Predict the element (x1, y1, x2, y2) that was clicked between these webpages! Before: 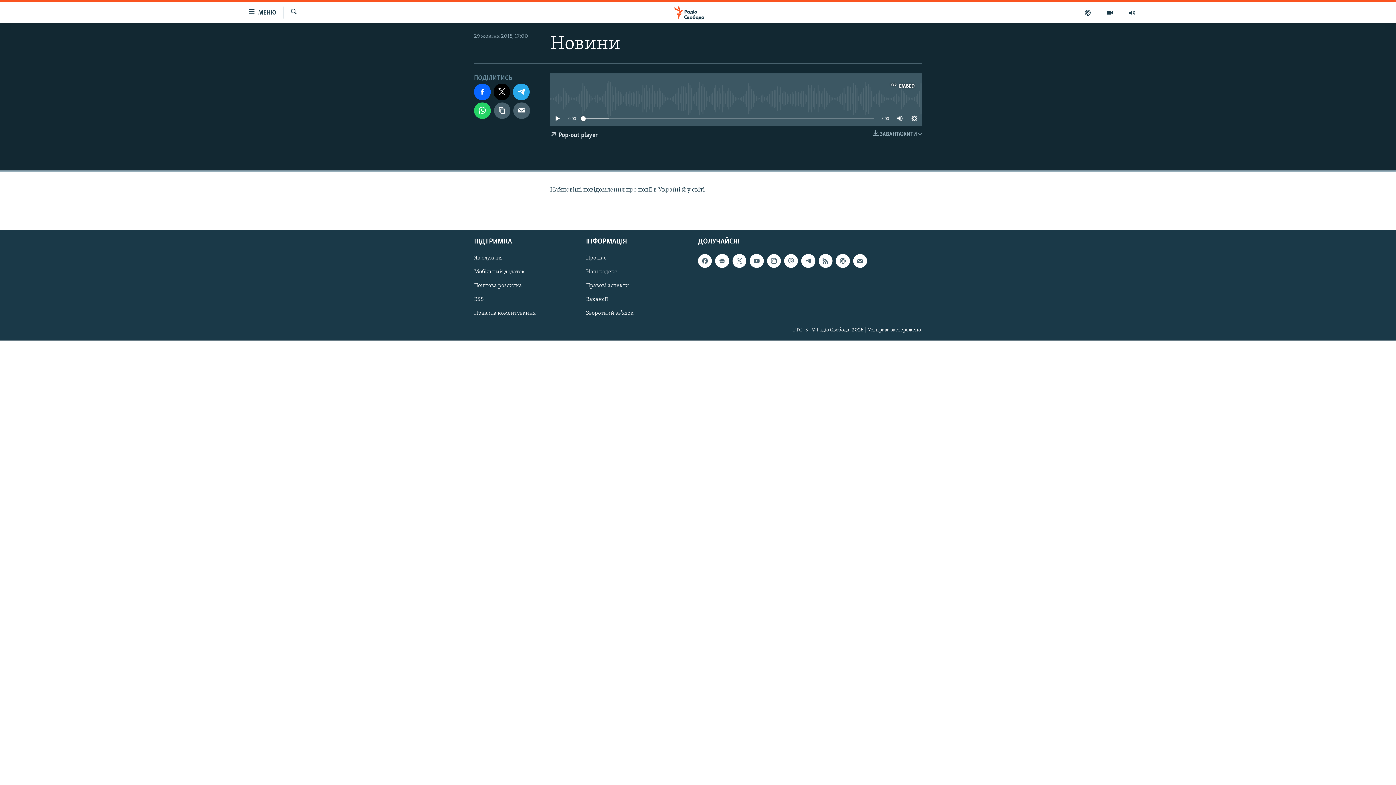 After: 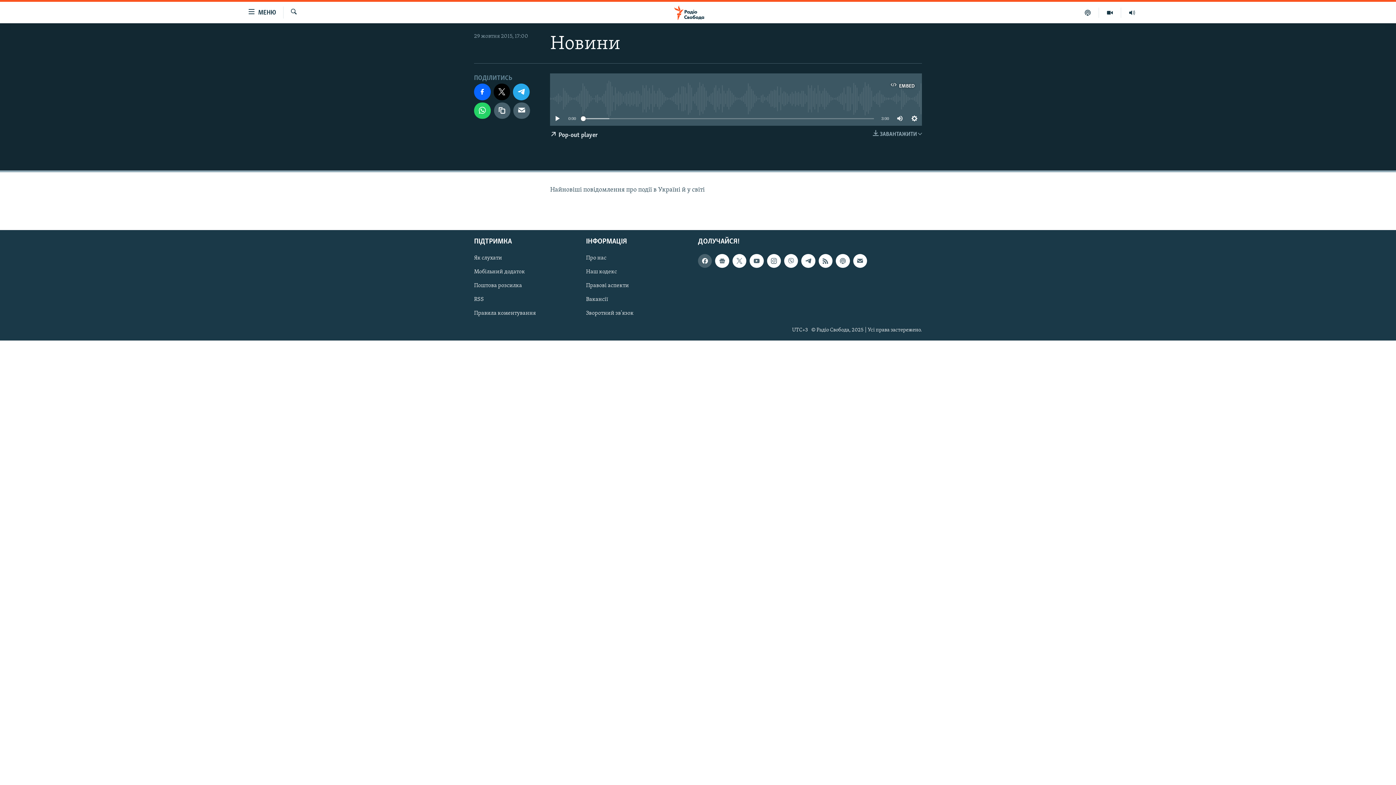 Action: bbox: (698, 254, 712, 268)